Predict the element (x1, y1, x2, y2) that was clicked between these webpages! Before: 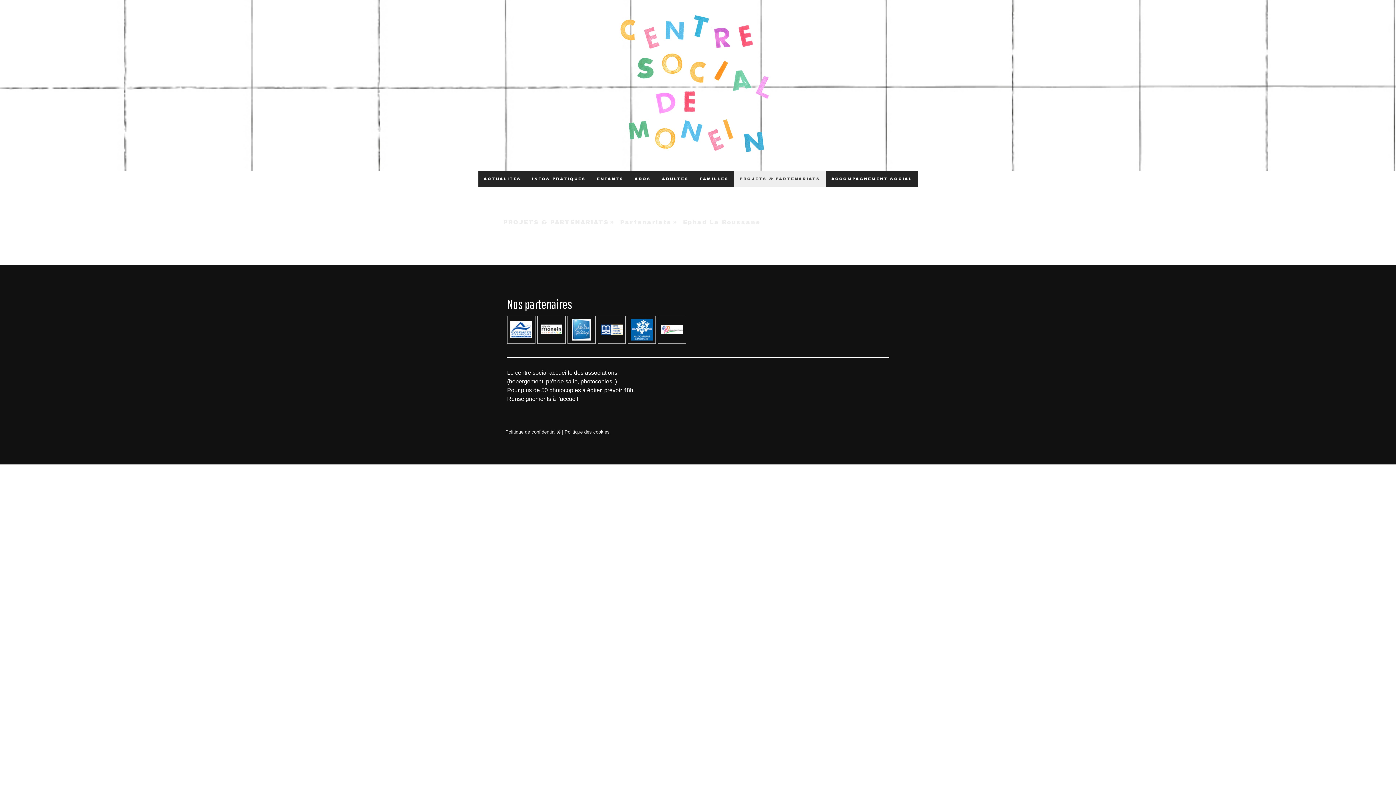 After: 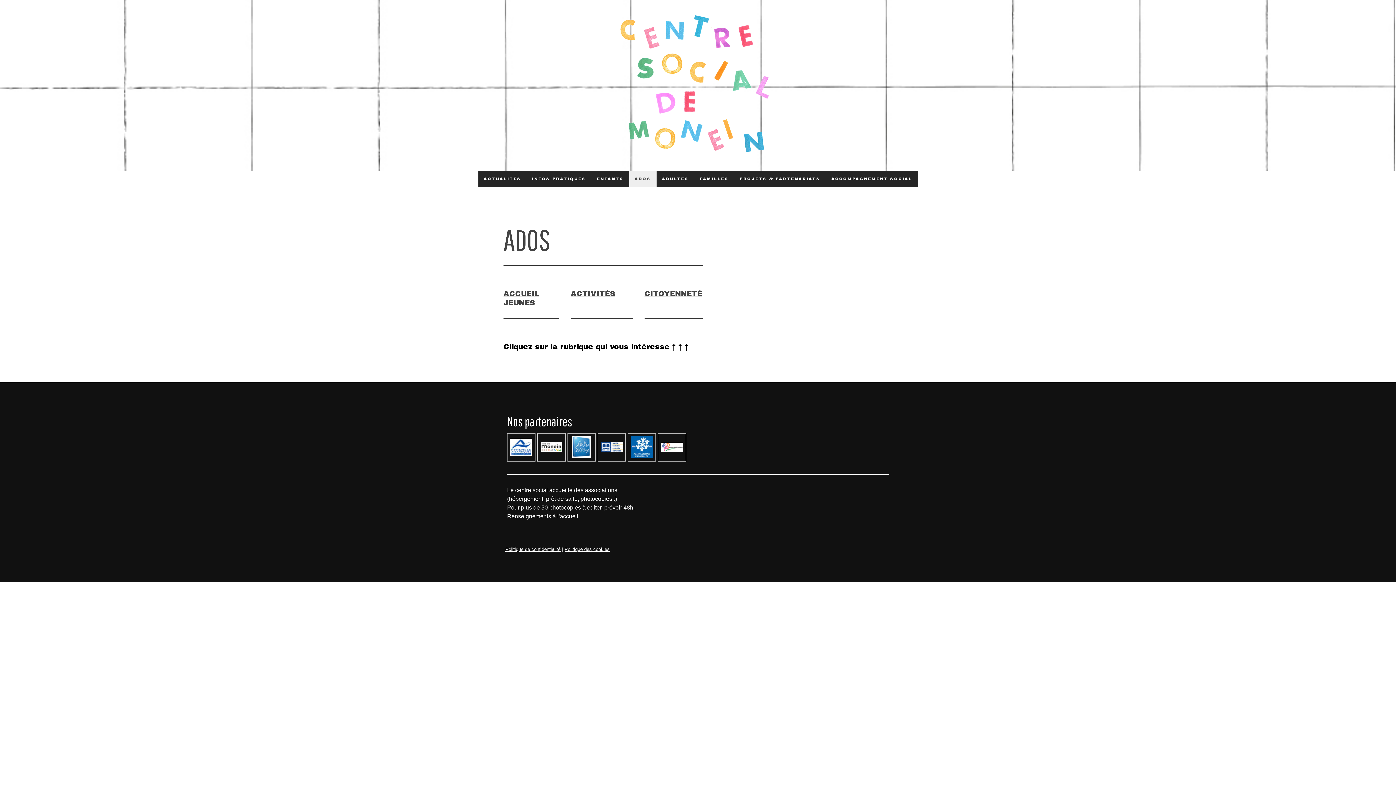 Action: label: ADOS bbox: (629, 170, 656, 187)